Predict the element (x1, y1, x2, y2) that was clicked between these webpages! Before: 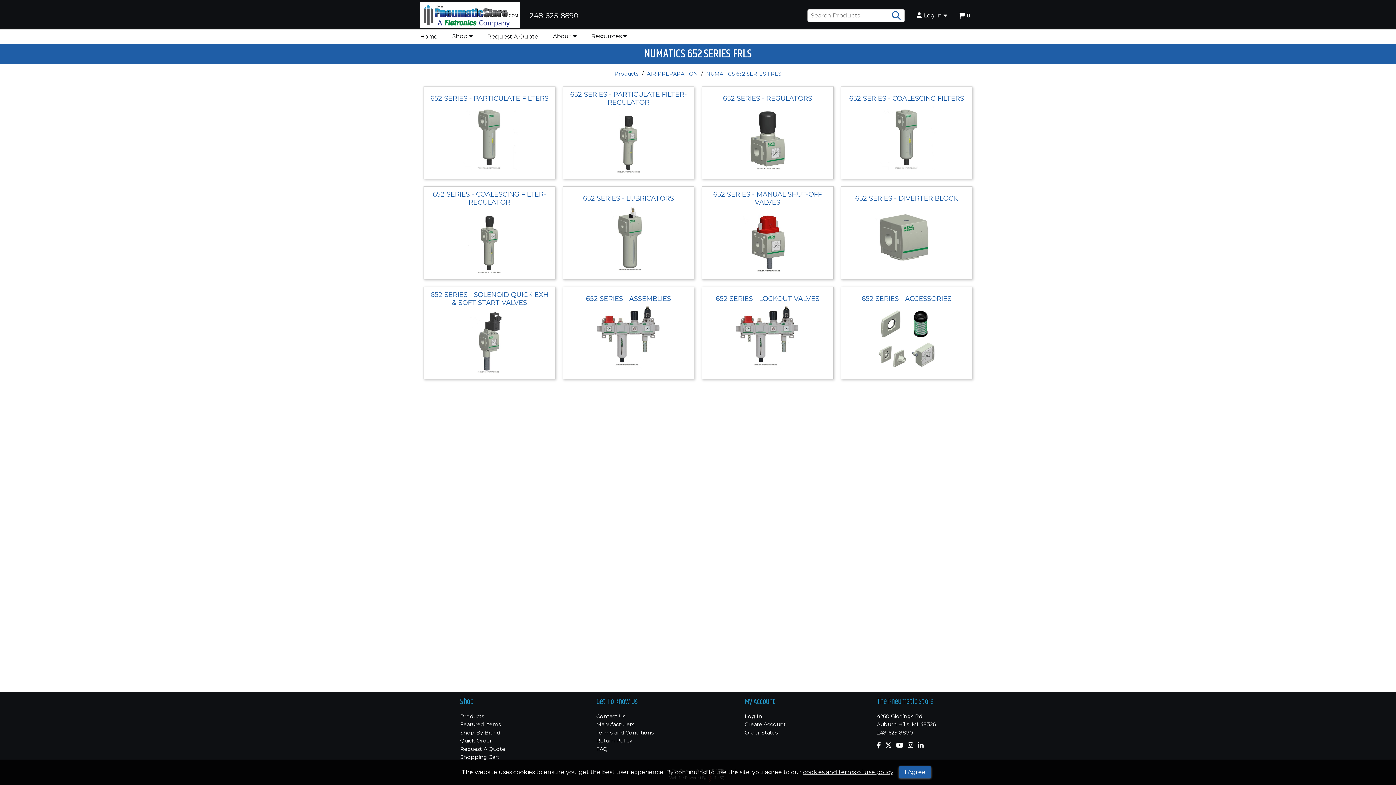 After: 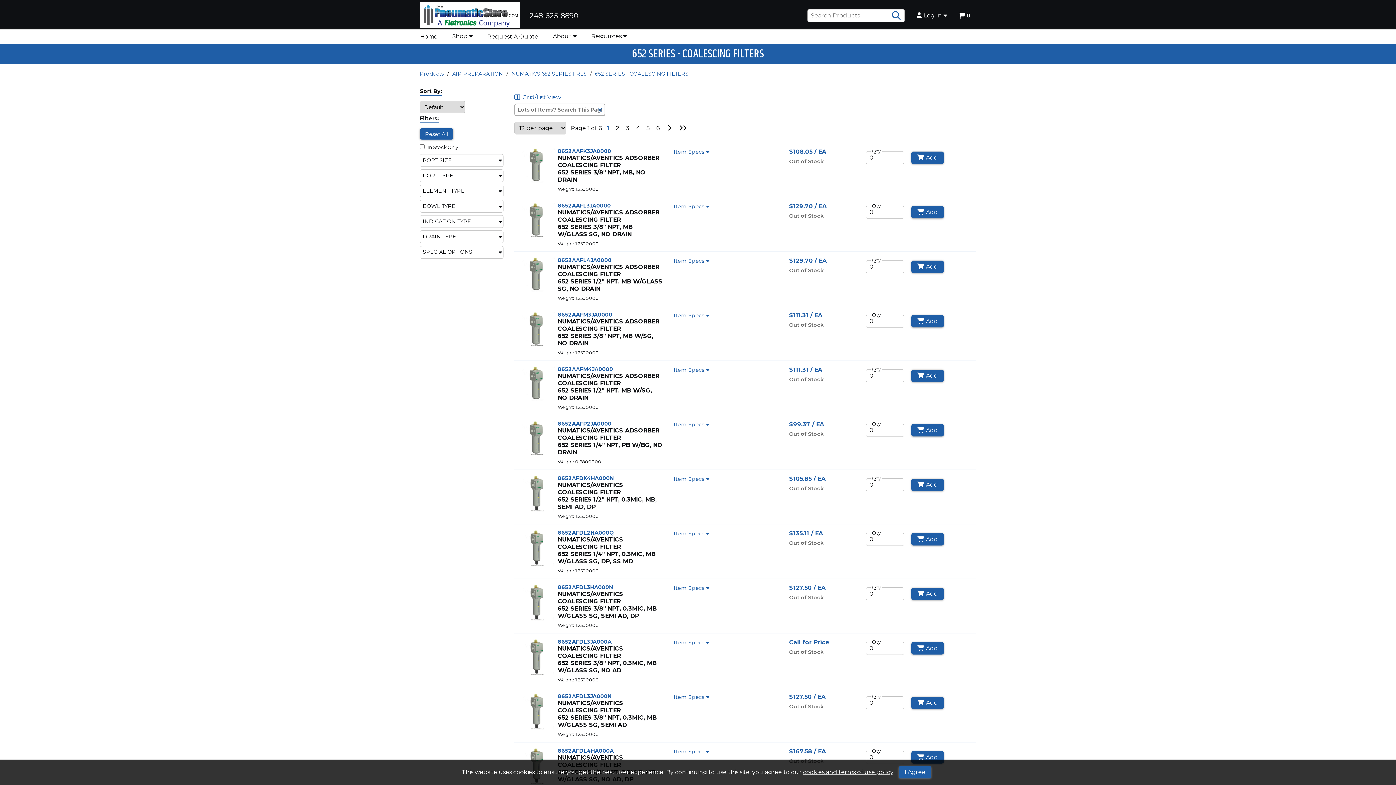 Action: bbox: (840, 86, 972, 179) label: 652 SERIES - COALESCING FILTERS